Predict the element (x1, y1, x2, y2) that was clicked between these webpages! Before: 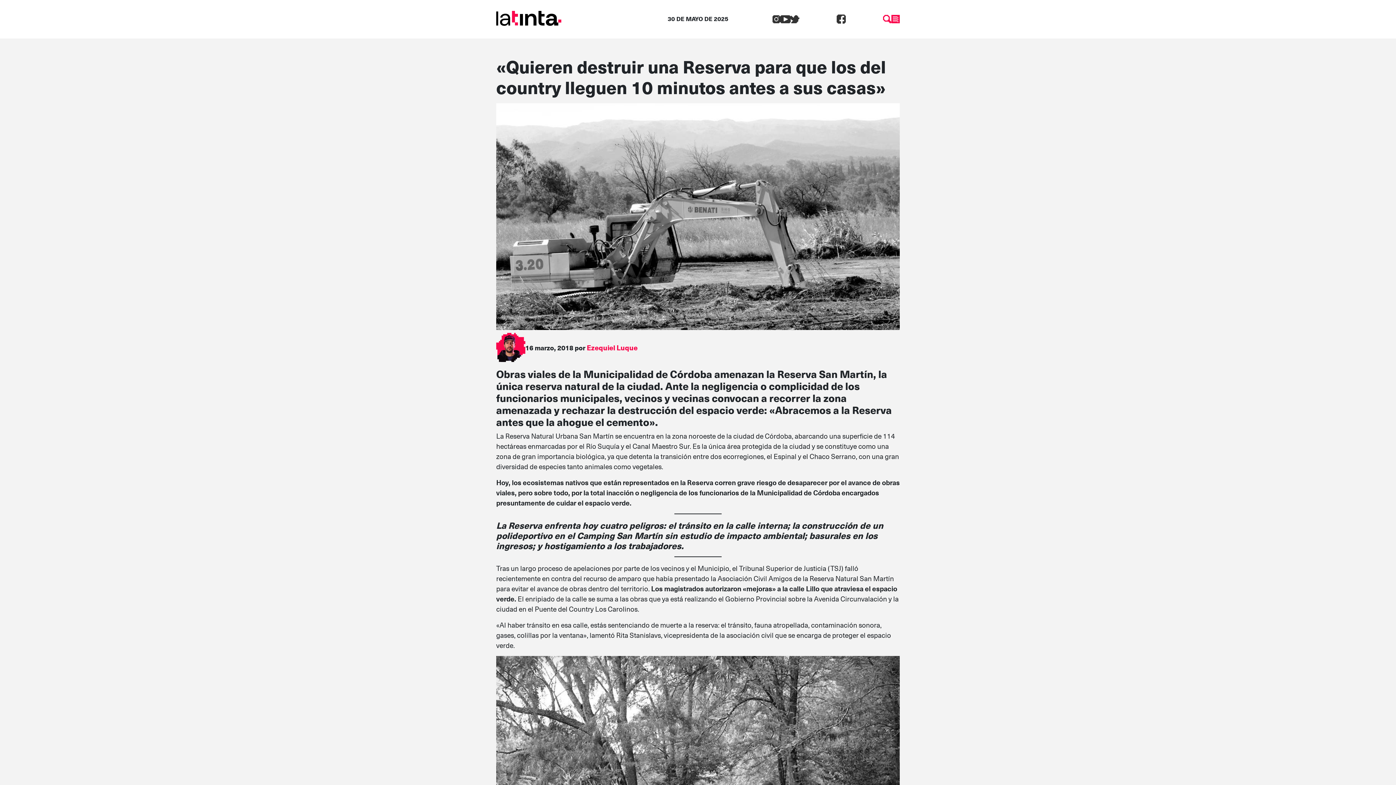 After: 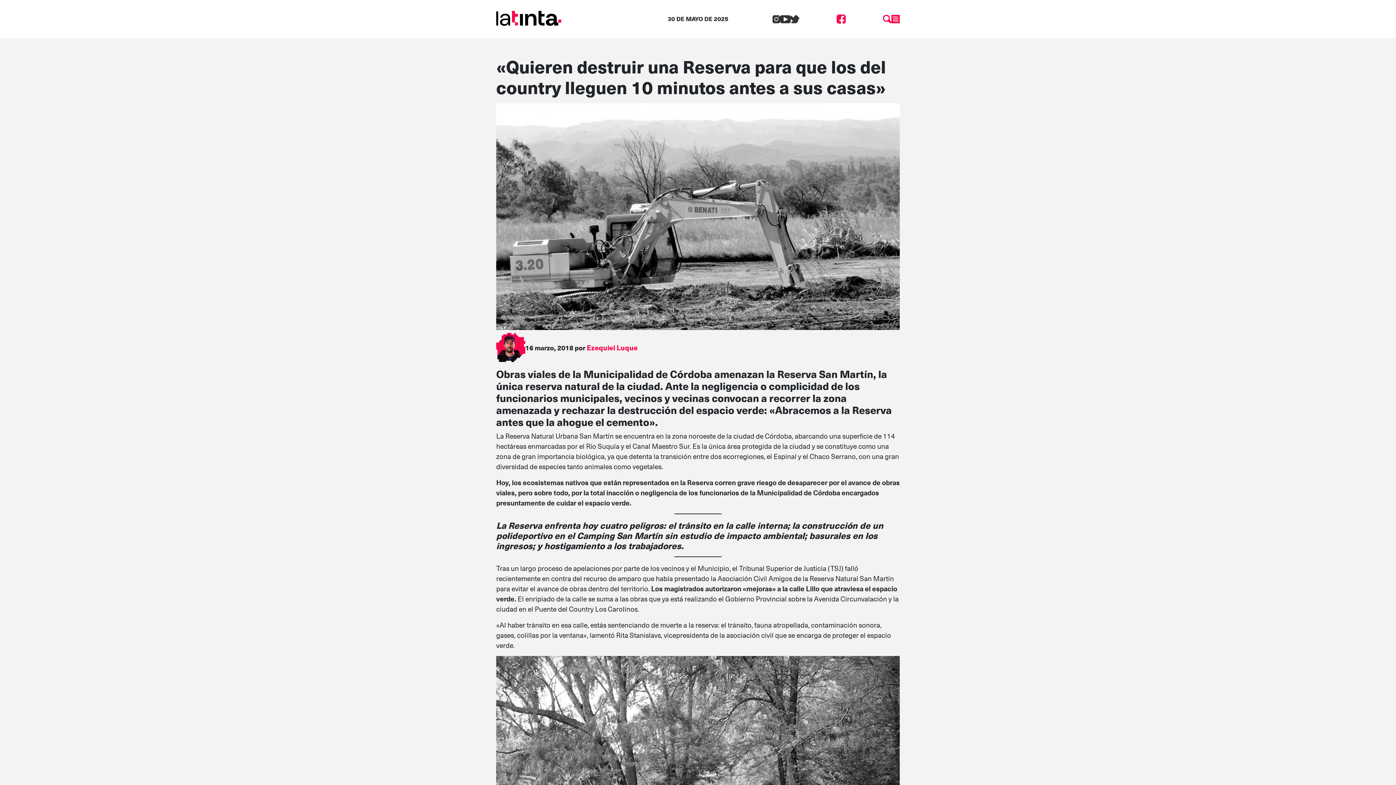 Action: bbox: (799, 12, 883, 23)